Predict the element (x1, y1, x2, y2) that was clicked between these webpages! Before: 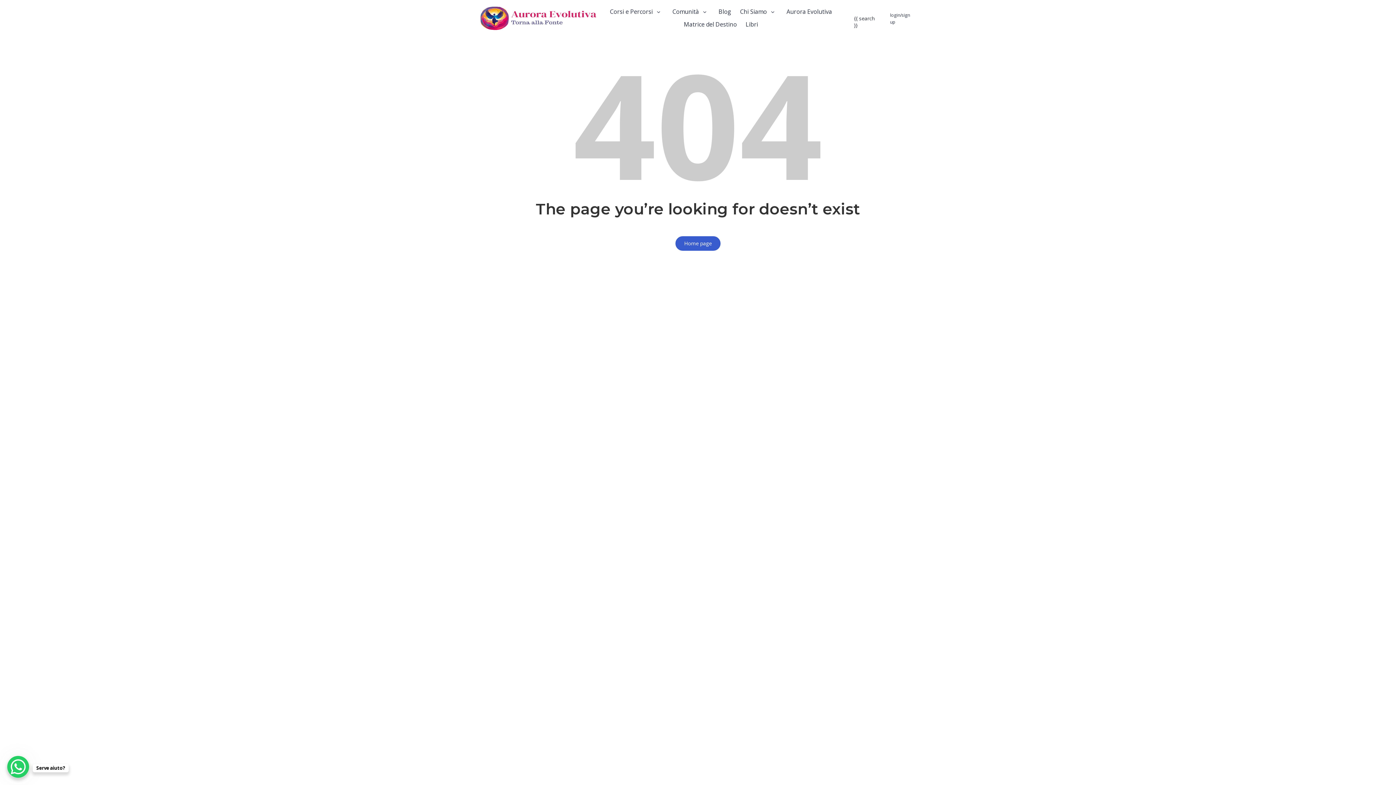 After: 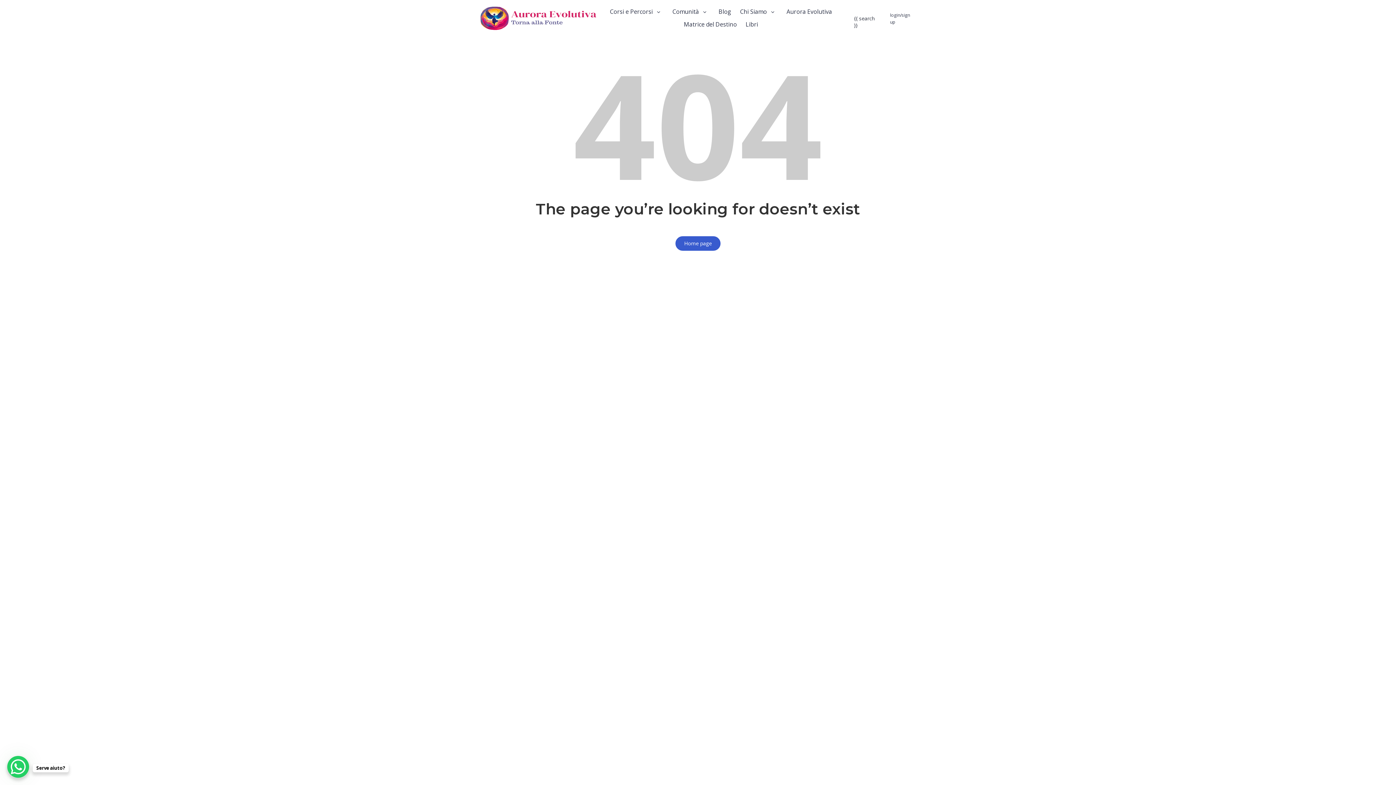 Action: label: Accedi  bbox: (0, 713, 16, 720)